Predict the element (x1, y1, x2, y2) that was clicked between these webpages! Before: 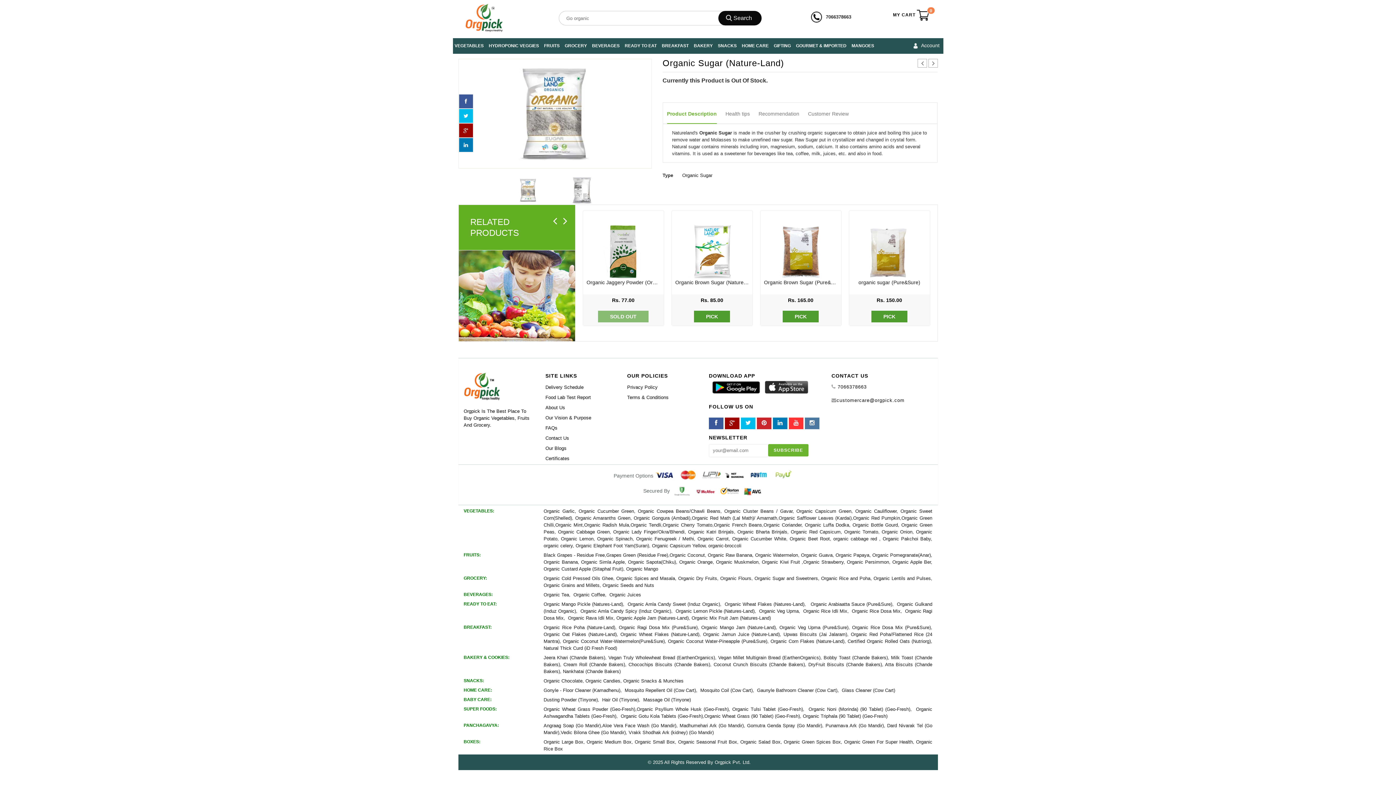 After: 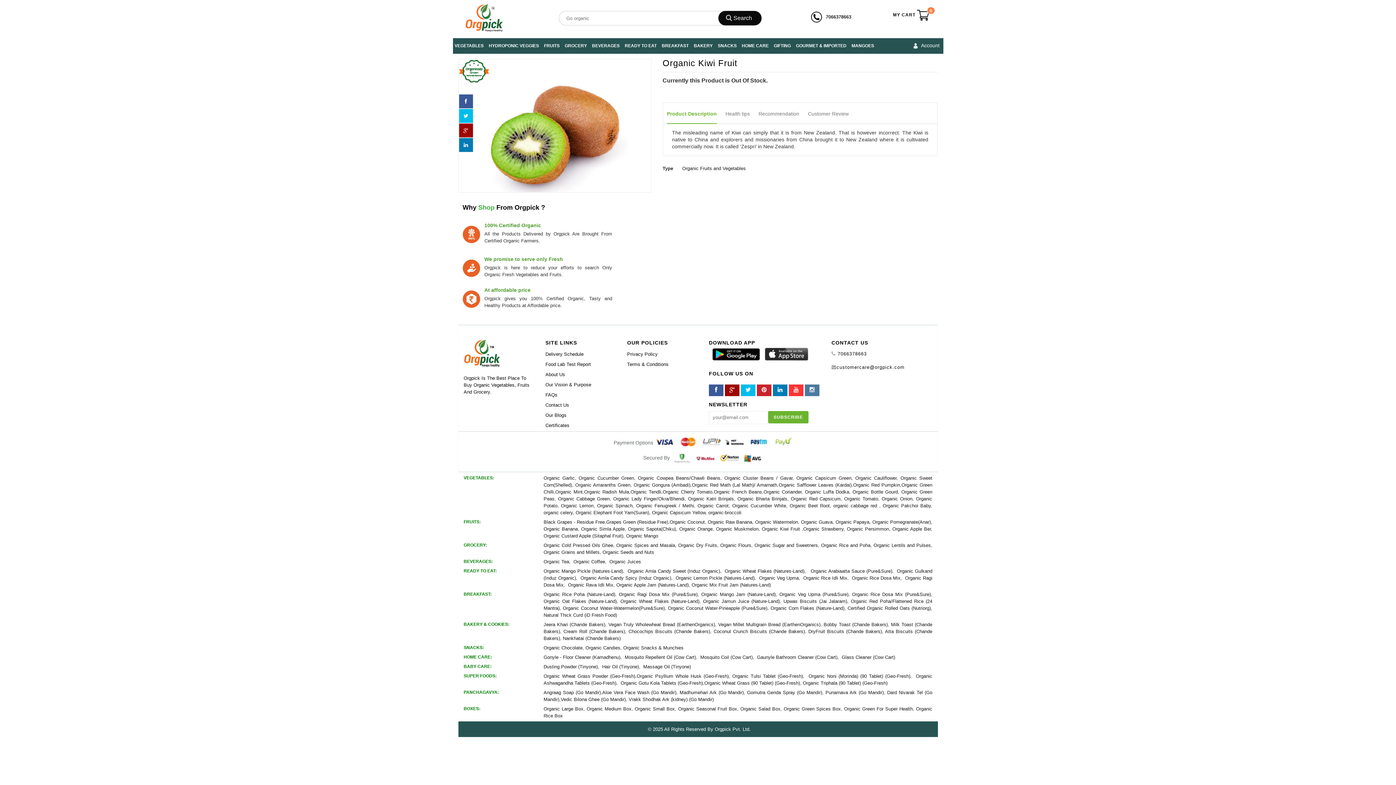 Action: label: Organic Kiwi Fruit bbox: (761, 559, 800, 565)